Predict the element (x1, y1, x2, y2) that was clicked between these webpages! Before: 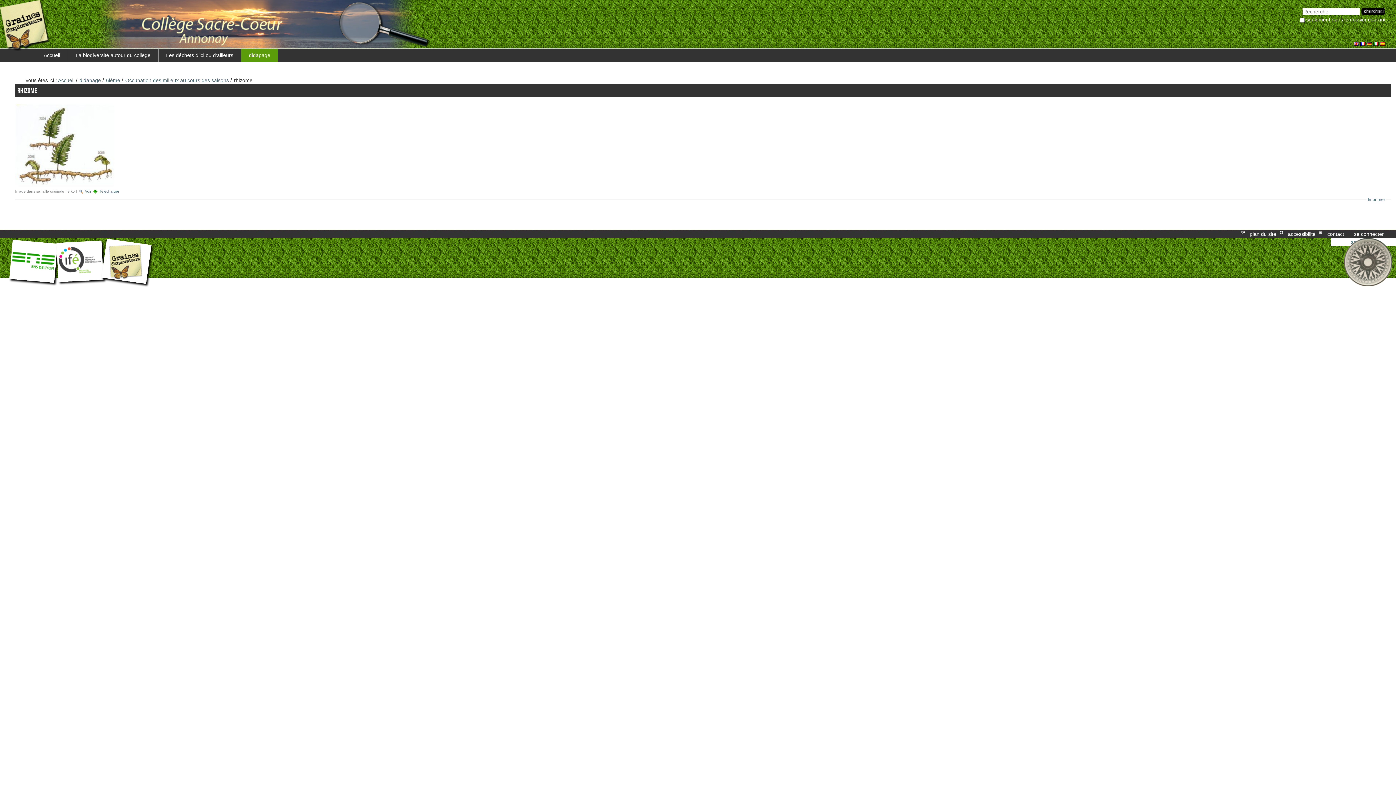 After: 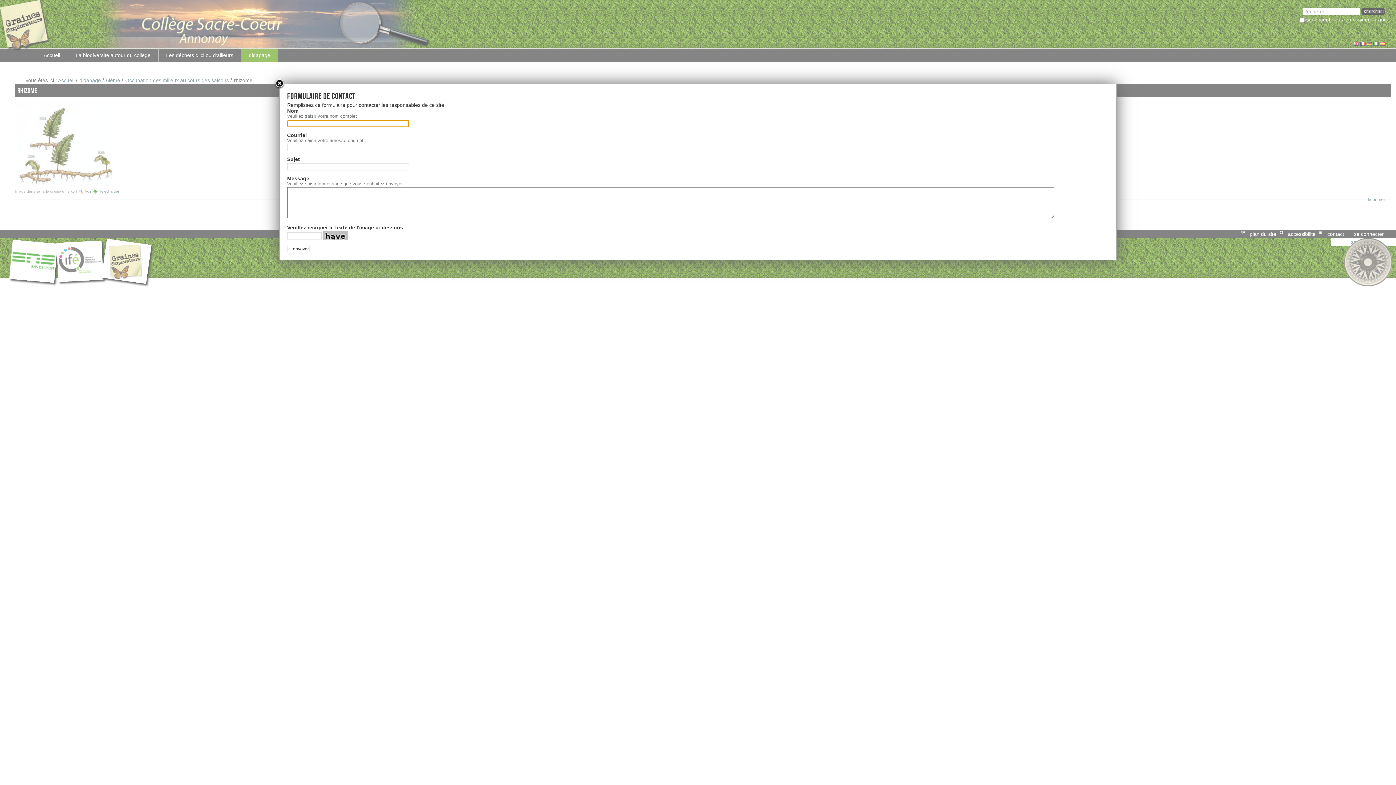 Action: bbox: (1326, 230, 1345, 238) label: contact